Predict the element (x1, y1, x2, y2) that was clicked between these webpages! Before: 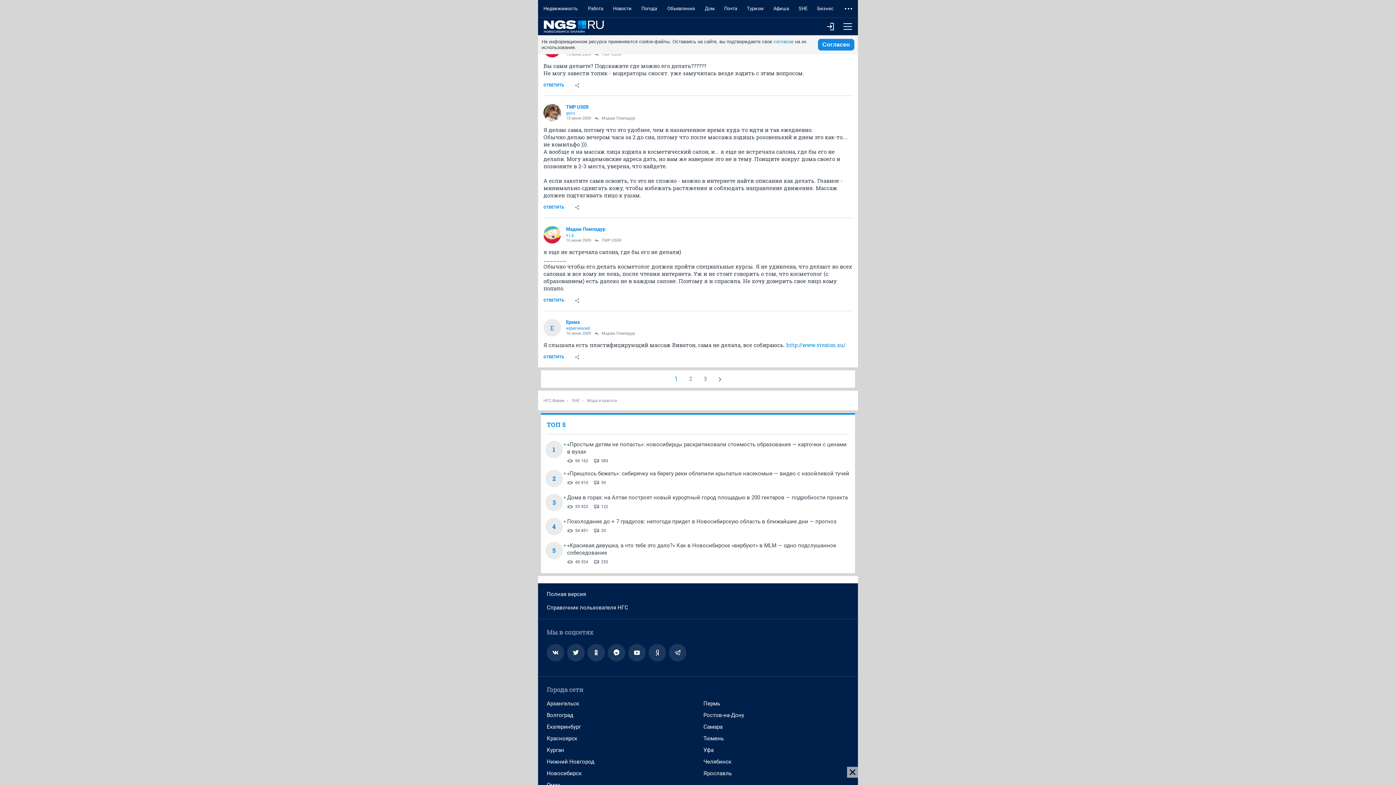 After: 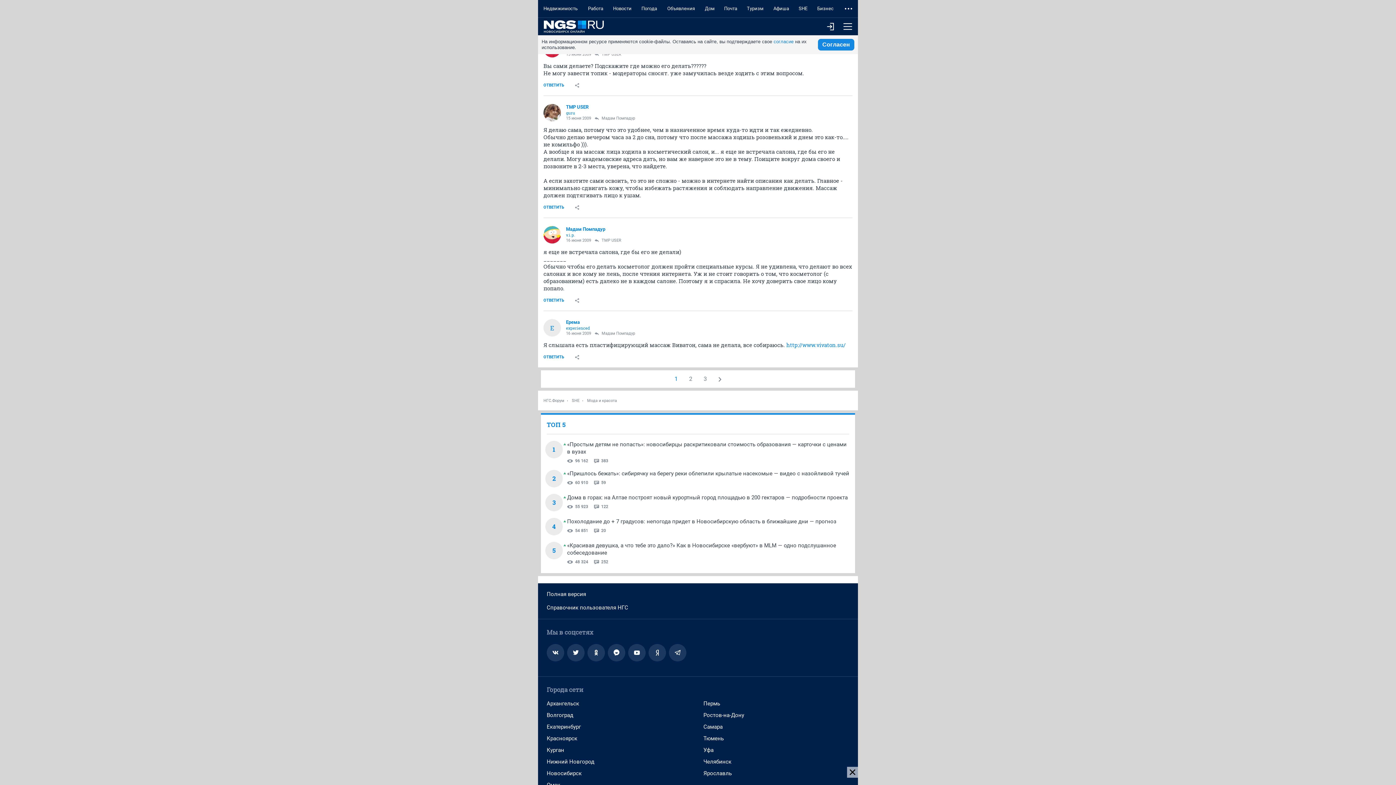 Action: bbox: (703, 733, 724, 744) label: Тюмень